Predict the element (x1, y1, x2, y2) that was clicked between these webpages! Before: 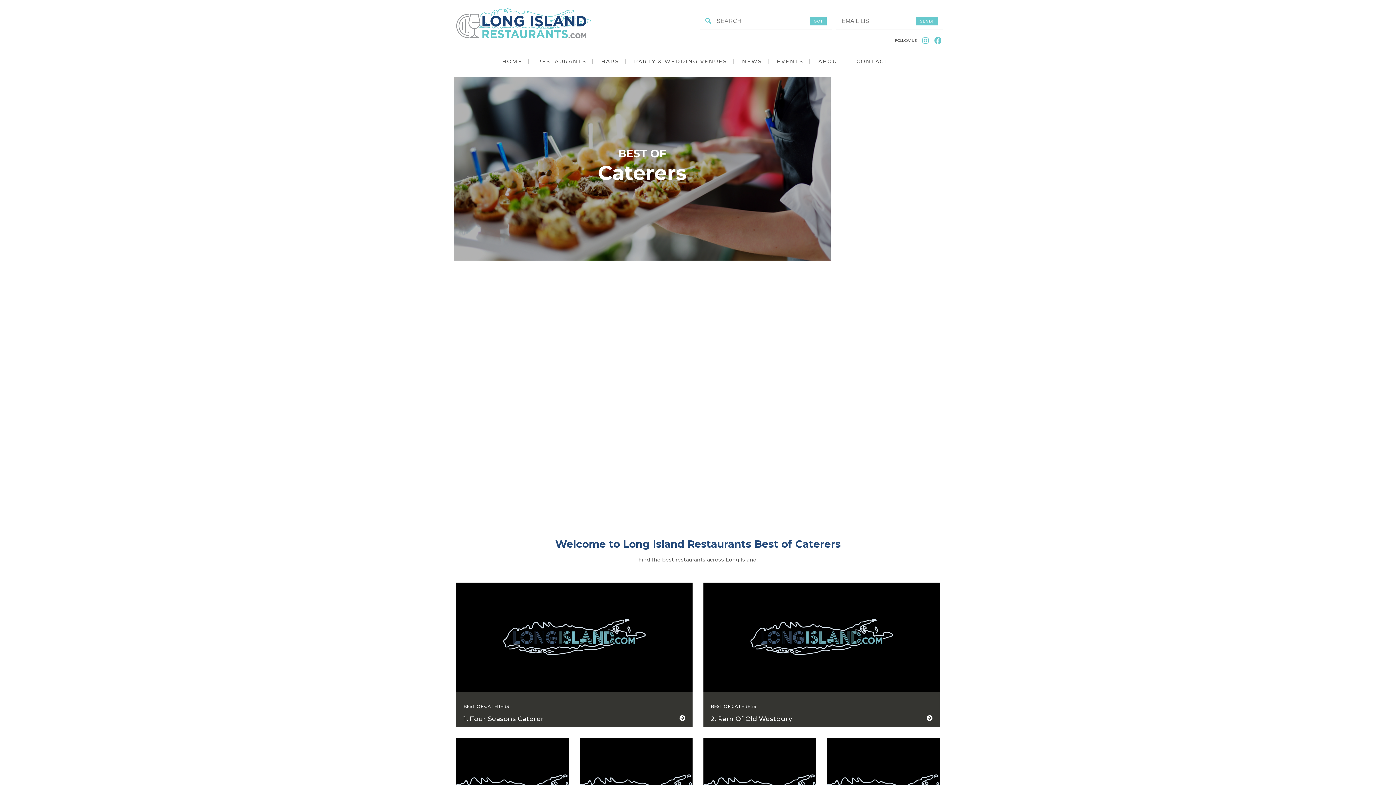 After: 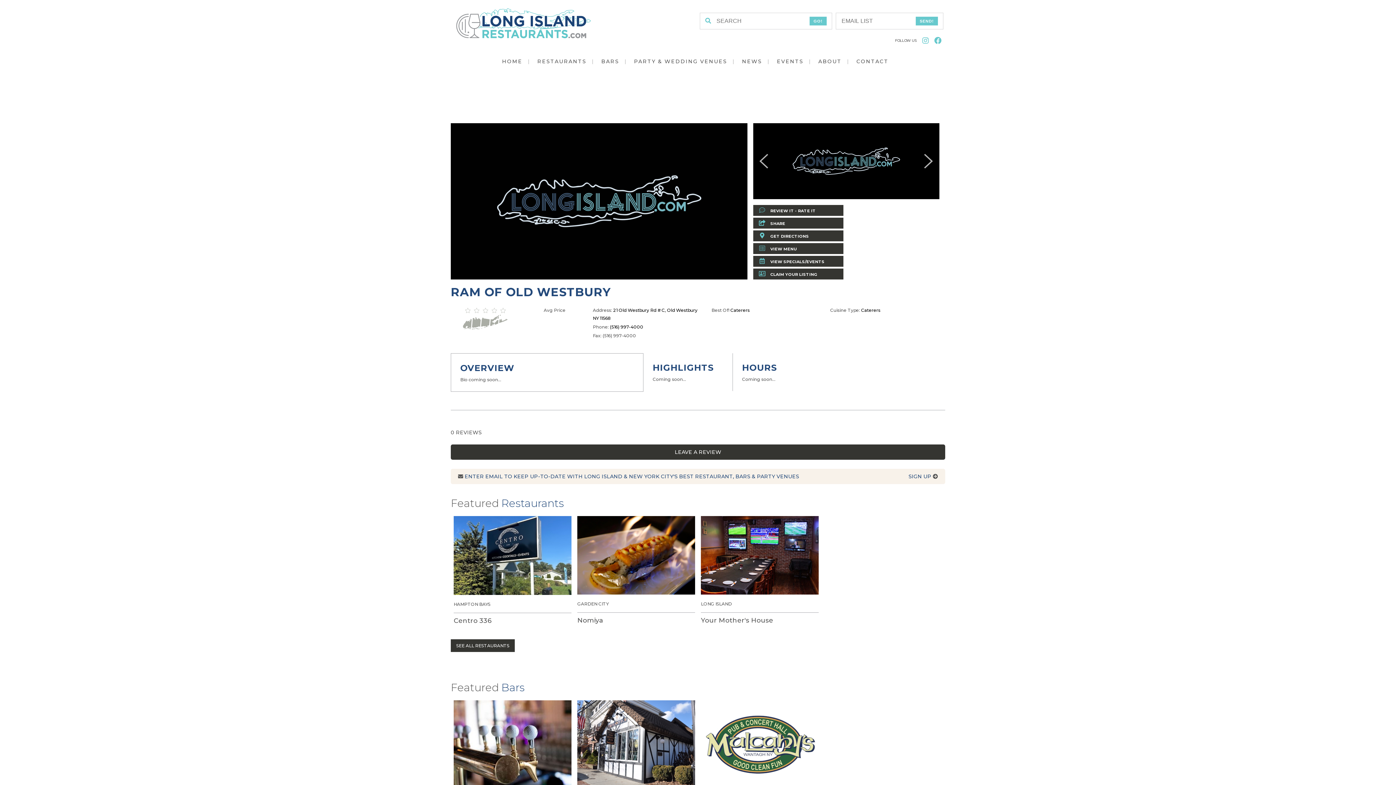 Action: label: Ram Of Old Westbury bbox: (718, 715, 792, 723)